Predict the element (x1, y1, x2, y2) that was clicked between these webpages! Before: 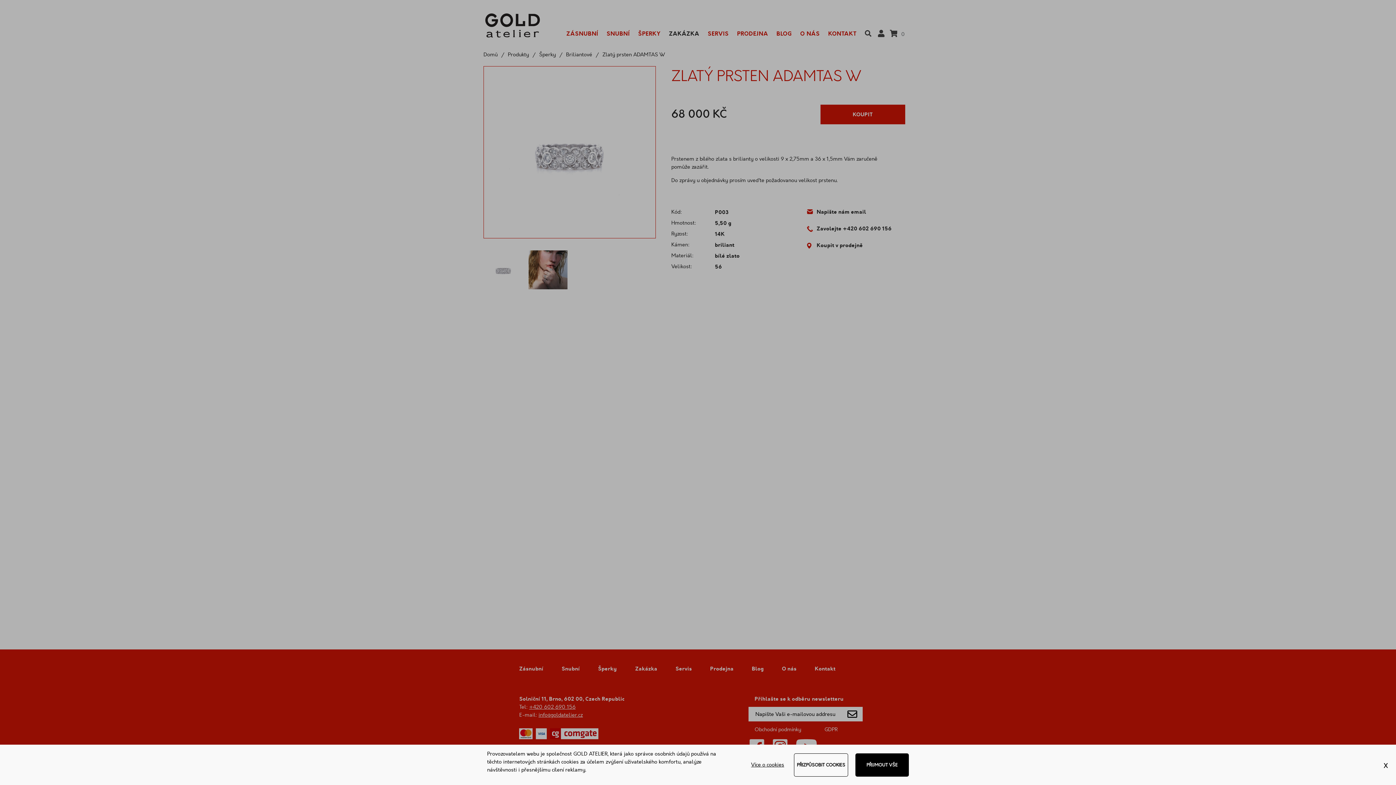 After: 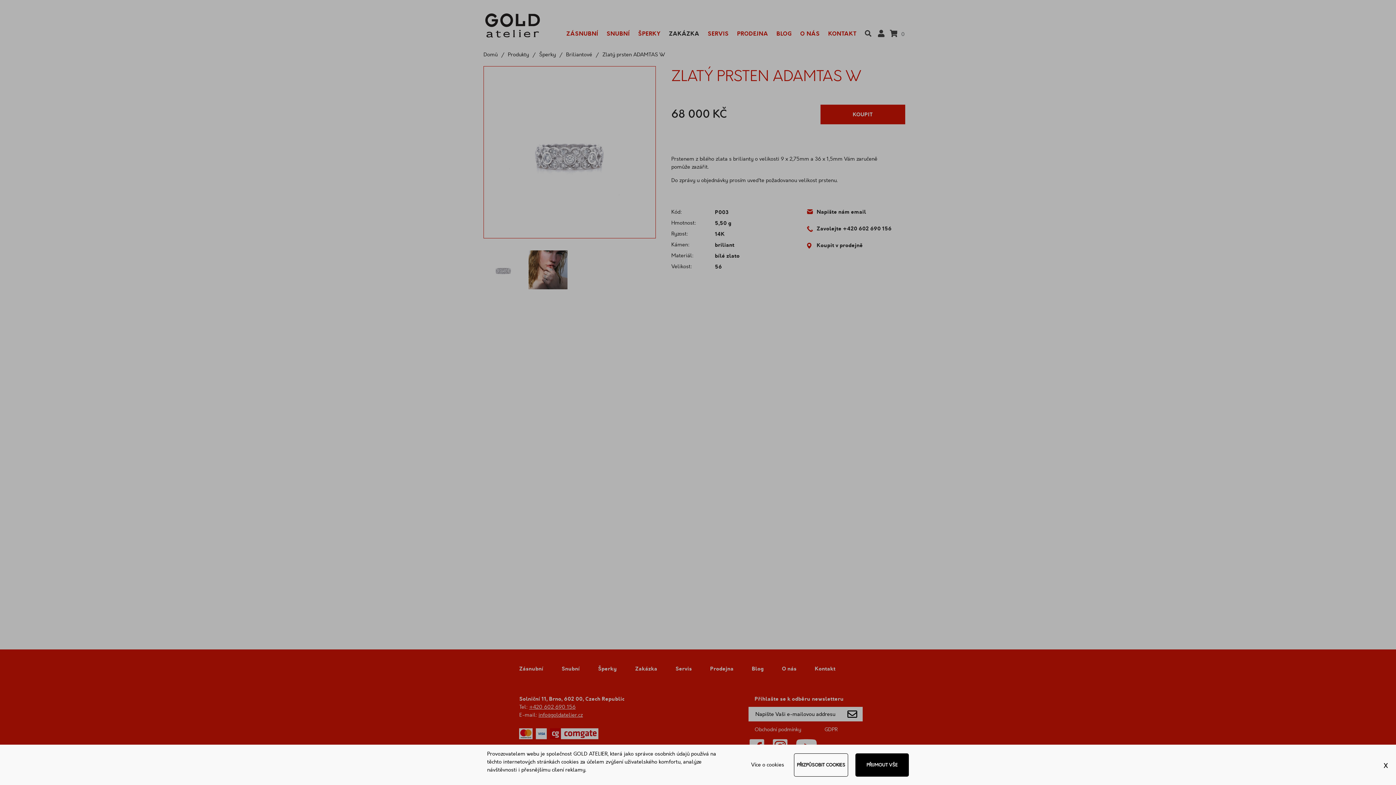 Action: label: Více o cookies bbox: (748, 754, 786, 776)